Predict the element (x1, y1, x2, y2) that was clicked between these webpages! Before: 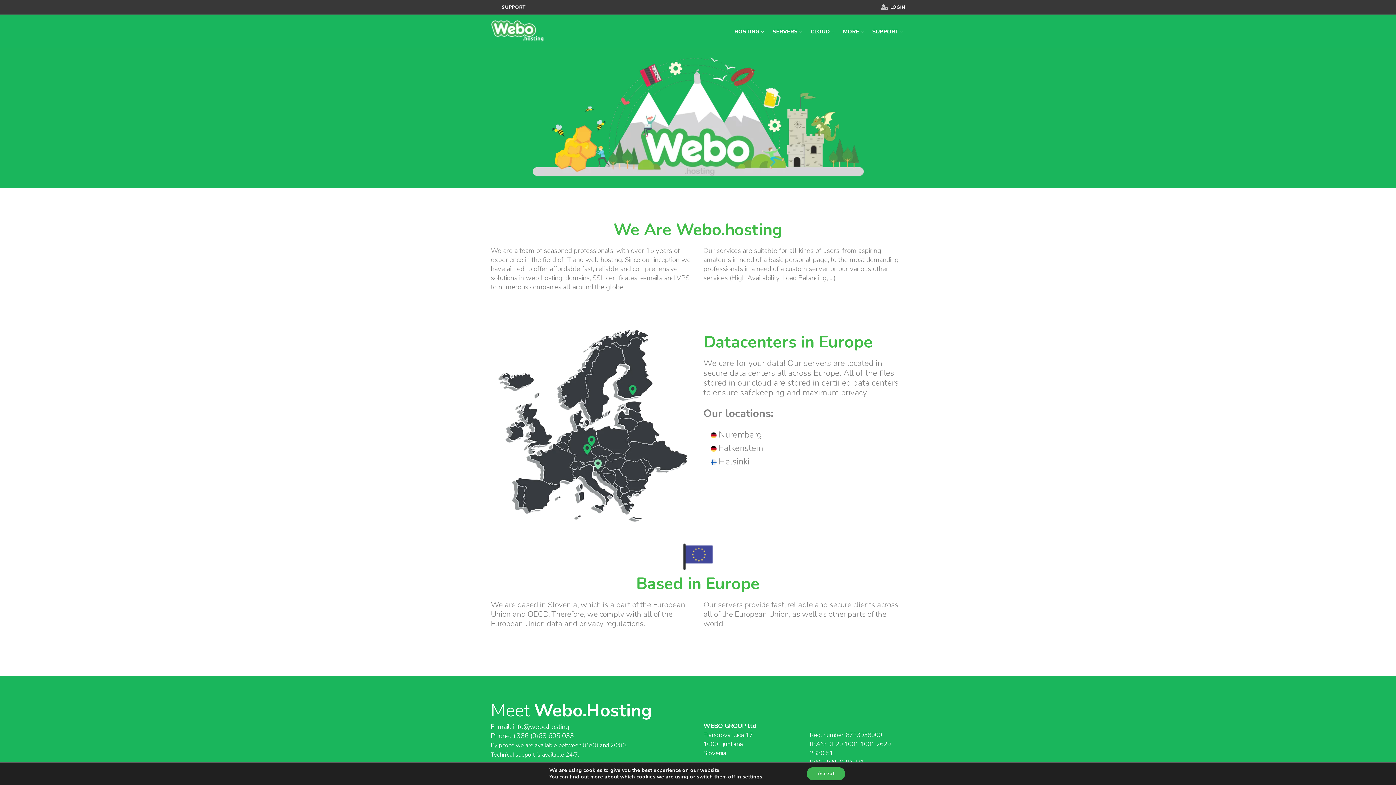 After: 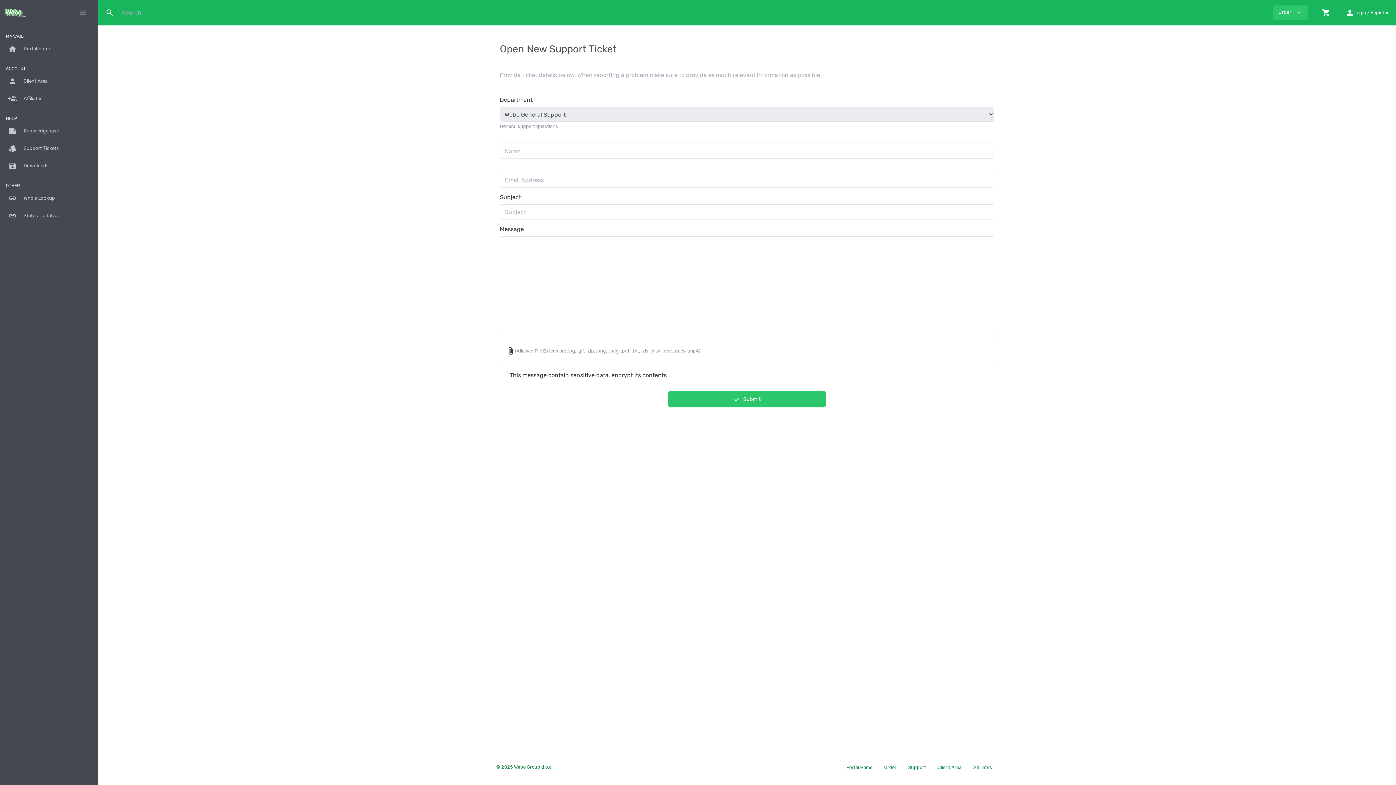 Action: bbox: (501, 4, 525, 10) label: SUPPORT